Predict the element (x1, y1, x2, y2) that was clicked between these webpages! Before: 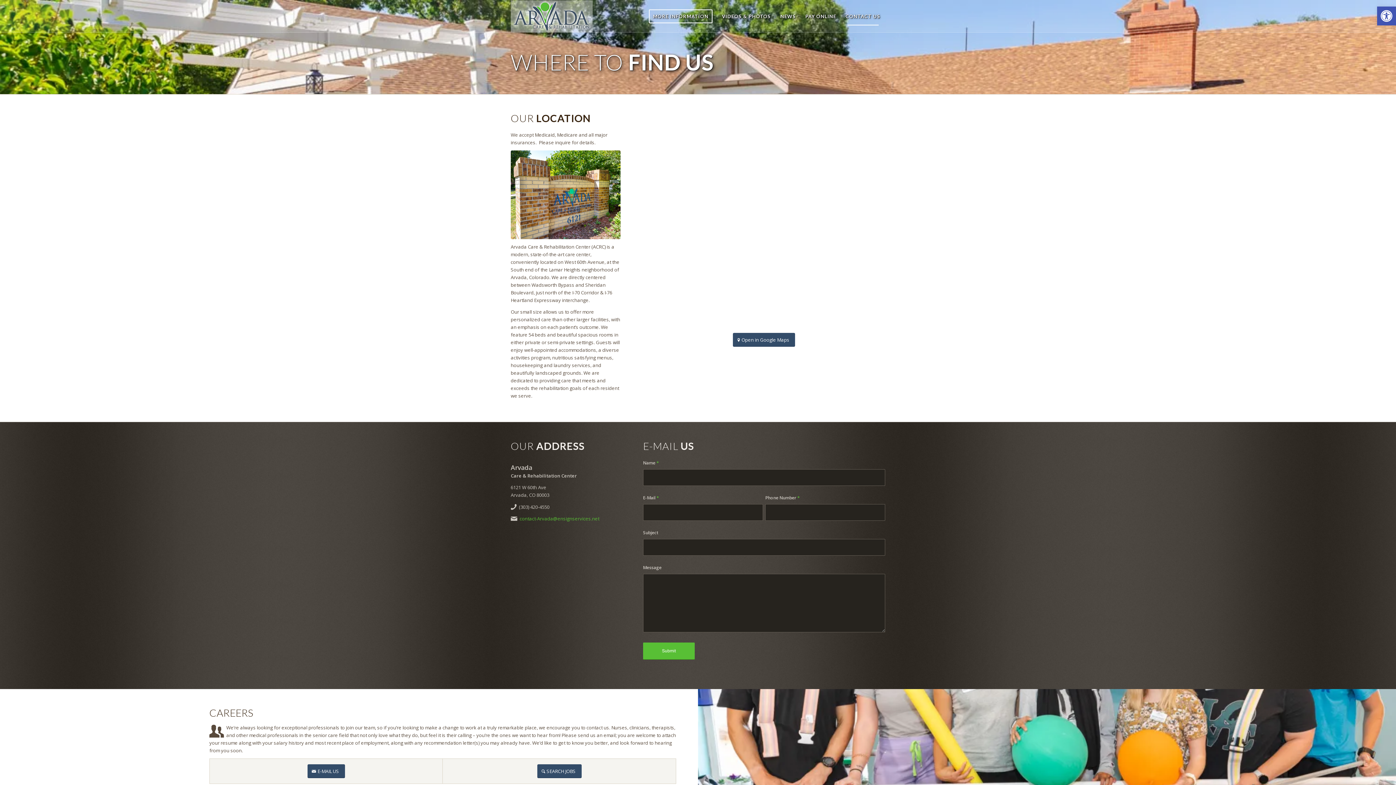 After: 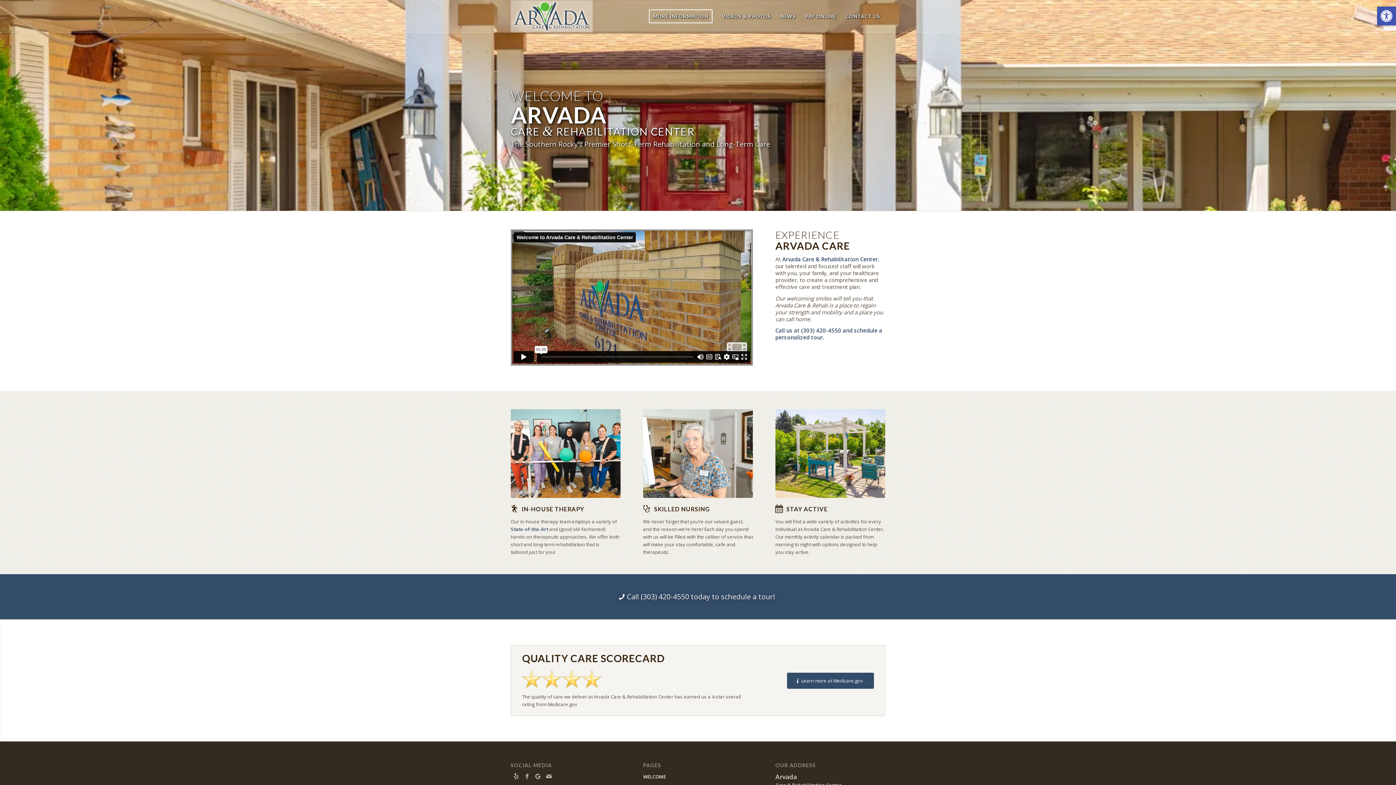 Action: label: MORE INFORMATION bbox: (644, 0, 717, 32)